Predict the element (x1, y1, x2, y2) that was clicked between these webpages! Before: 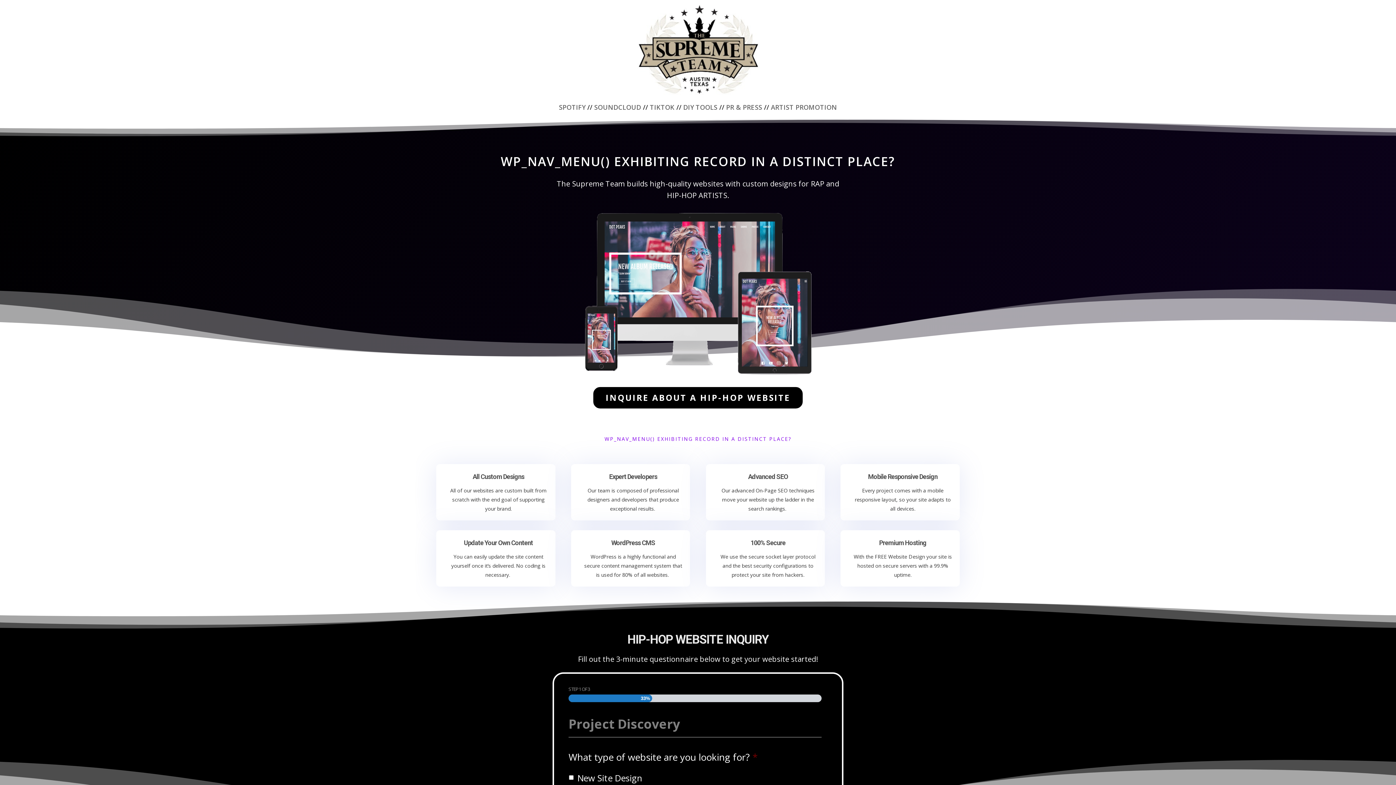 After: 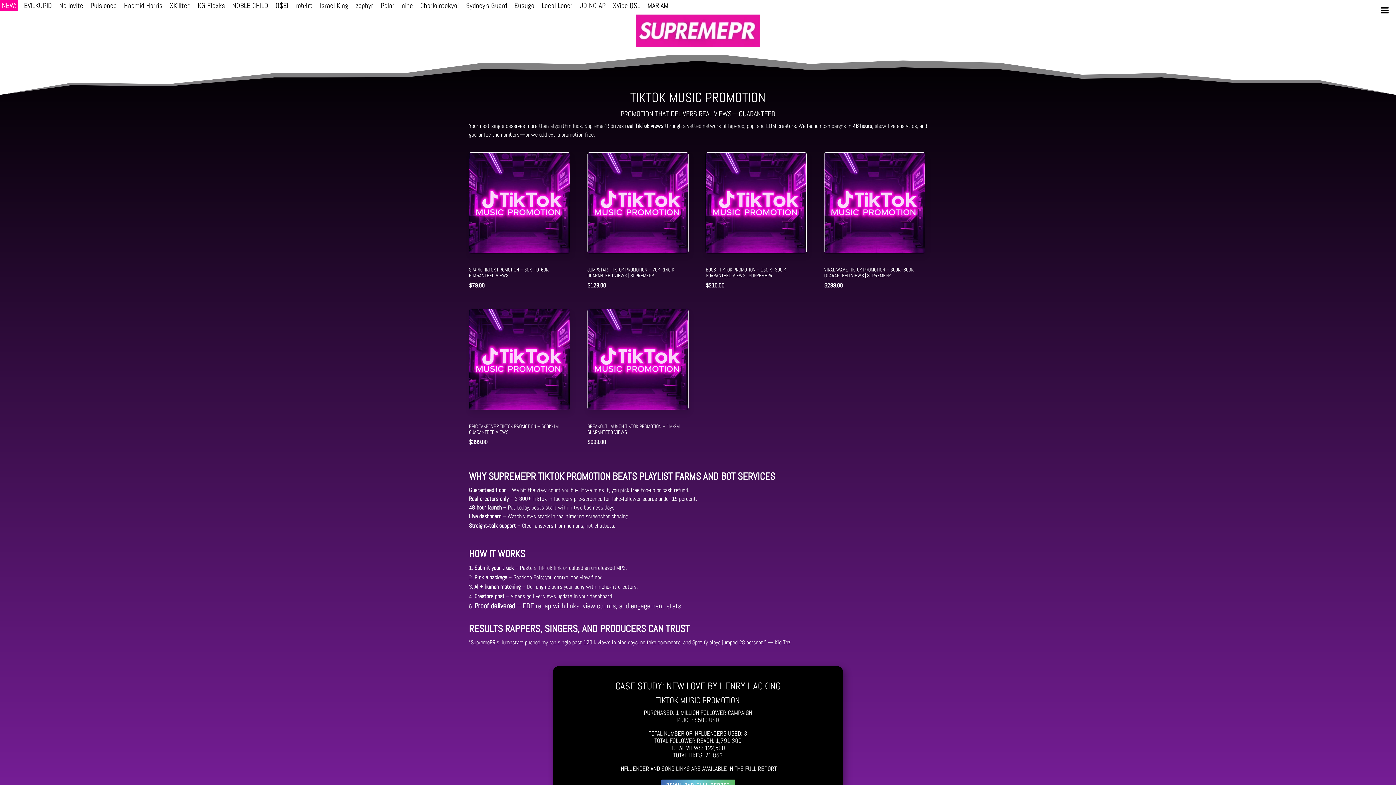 Action: bbox: (650, 102, 674, 111) label: TIKTOK